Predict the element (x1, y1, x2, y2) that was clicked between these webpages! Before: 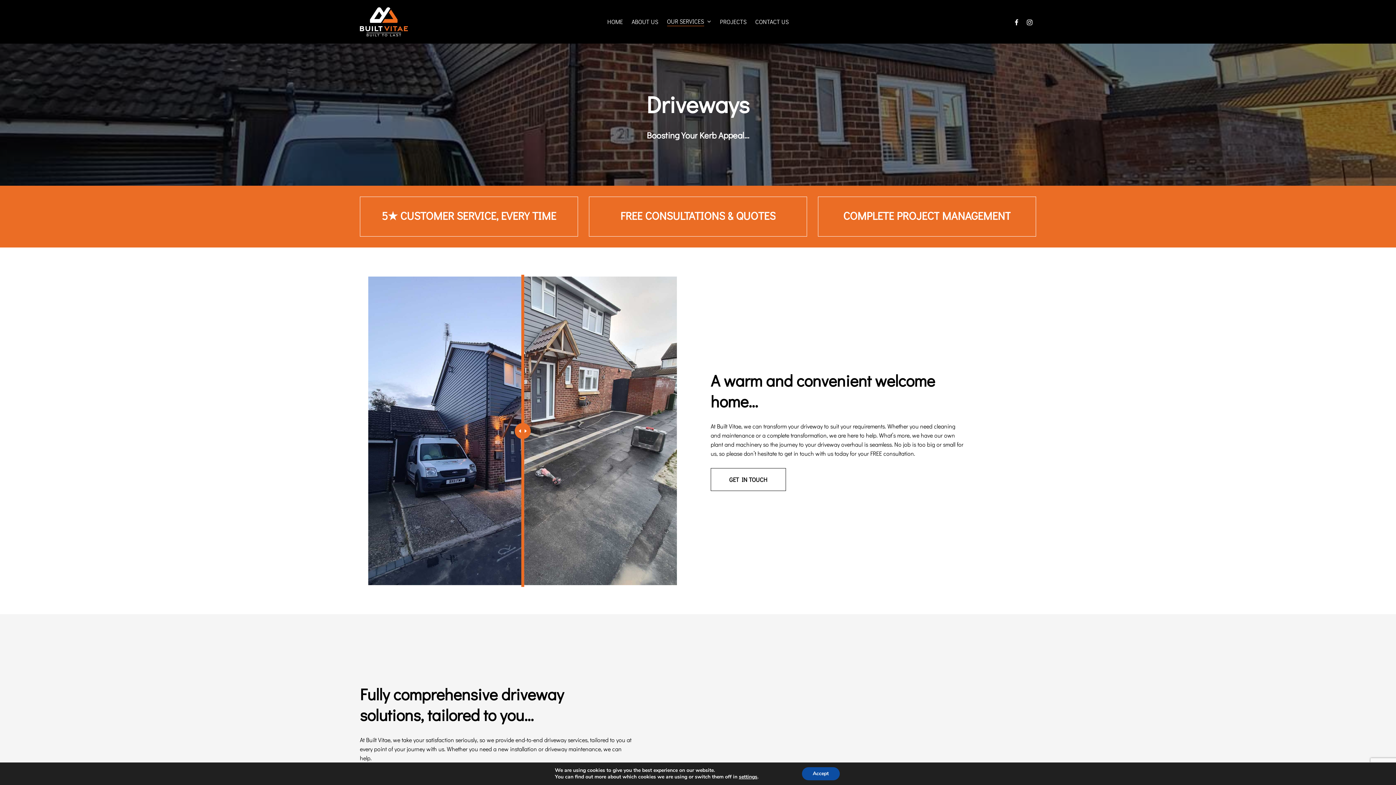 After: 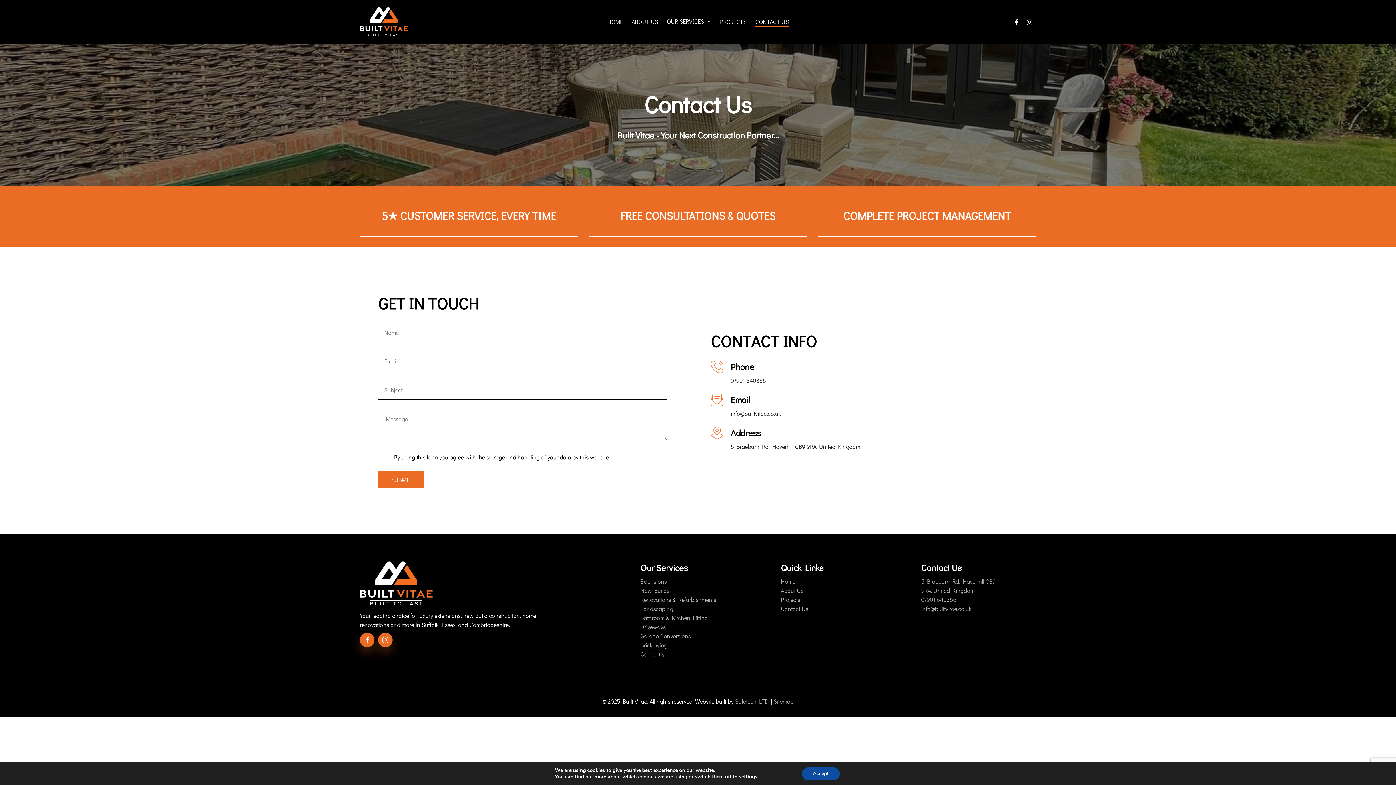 Action: label: GET IN TOUCH bbox: (729, 475, 767, 484)